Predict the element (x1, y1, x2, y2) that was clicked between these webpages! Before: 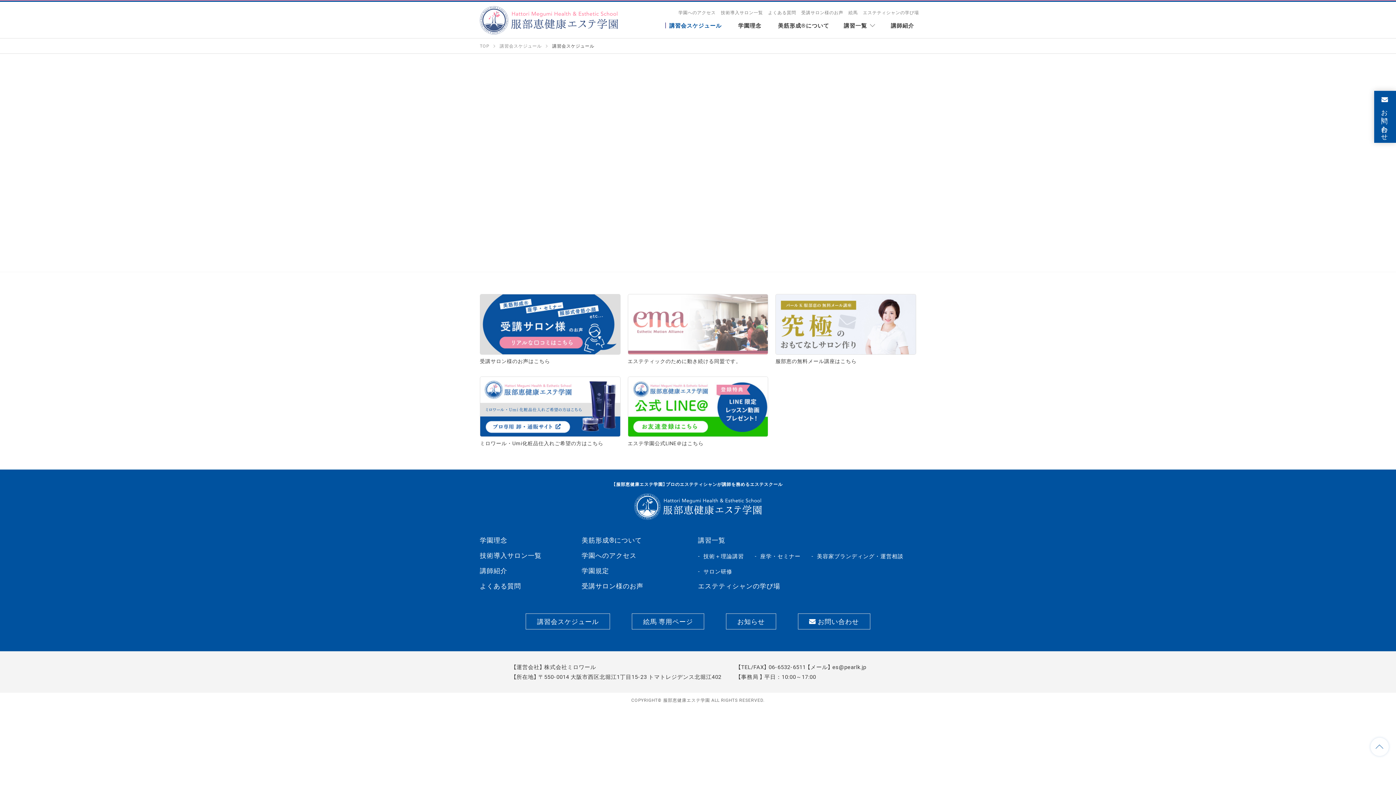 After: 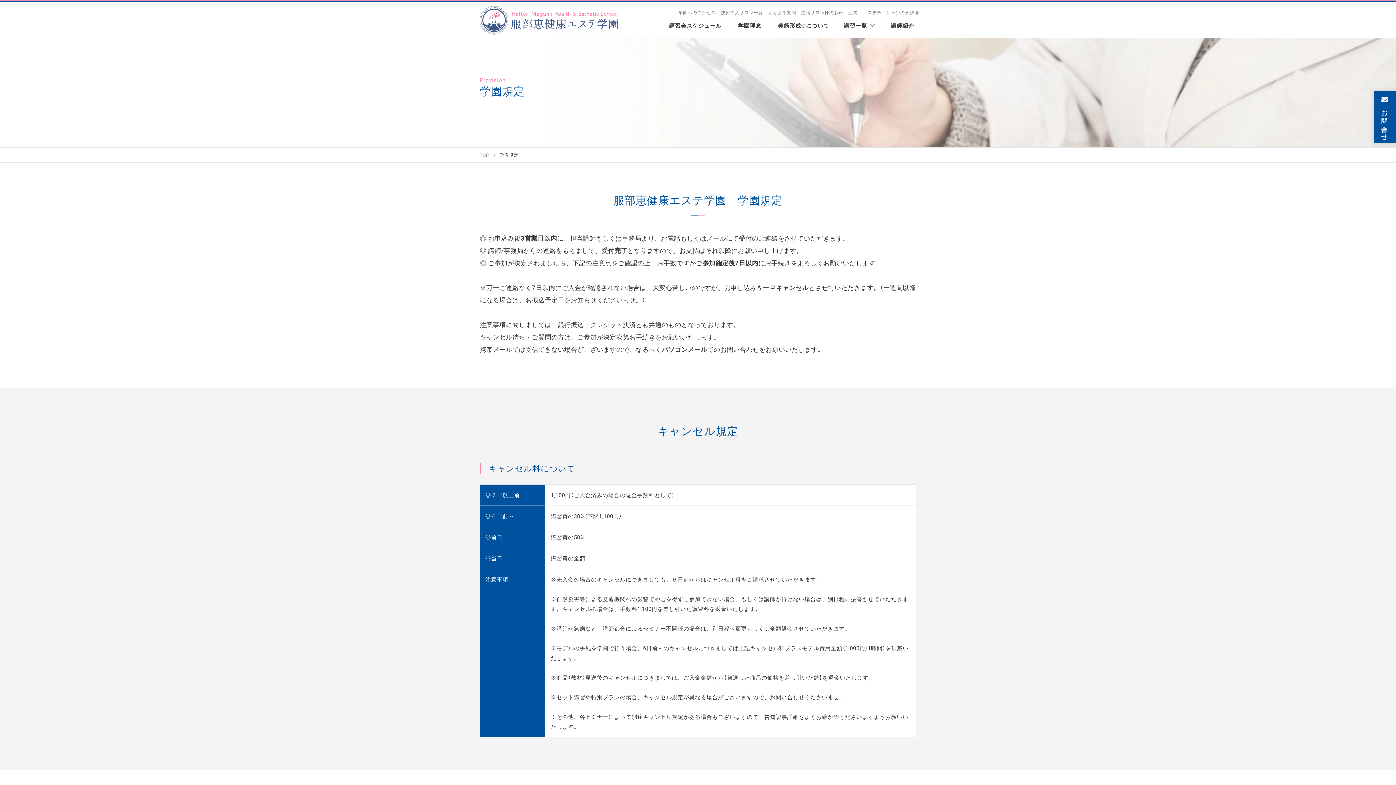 Action: bbox: (581, 565, 609, 575) label: 学園規定